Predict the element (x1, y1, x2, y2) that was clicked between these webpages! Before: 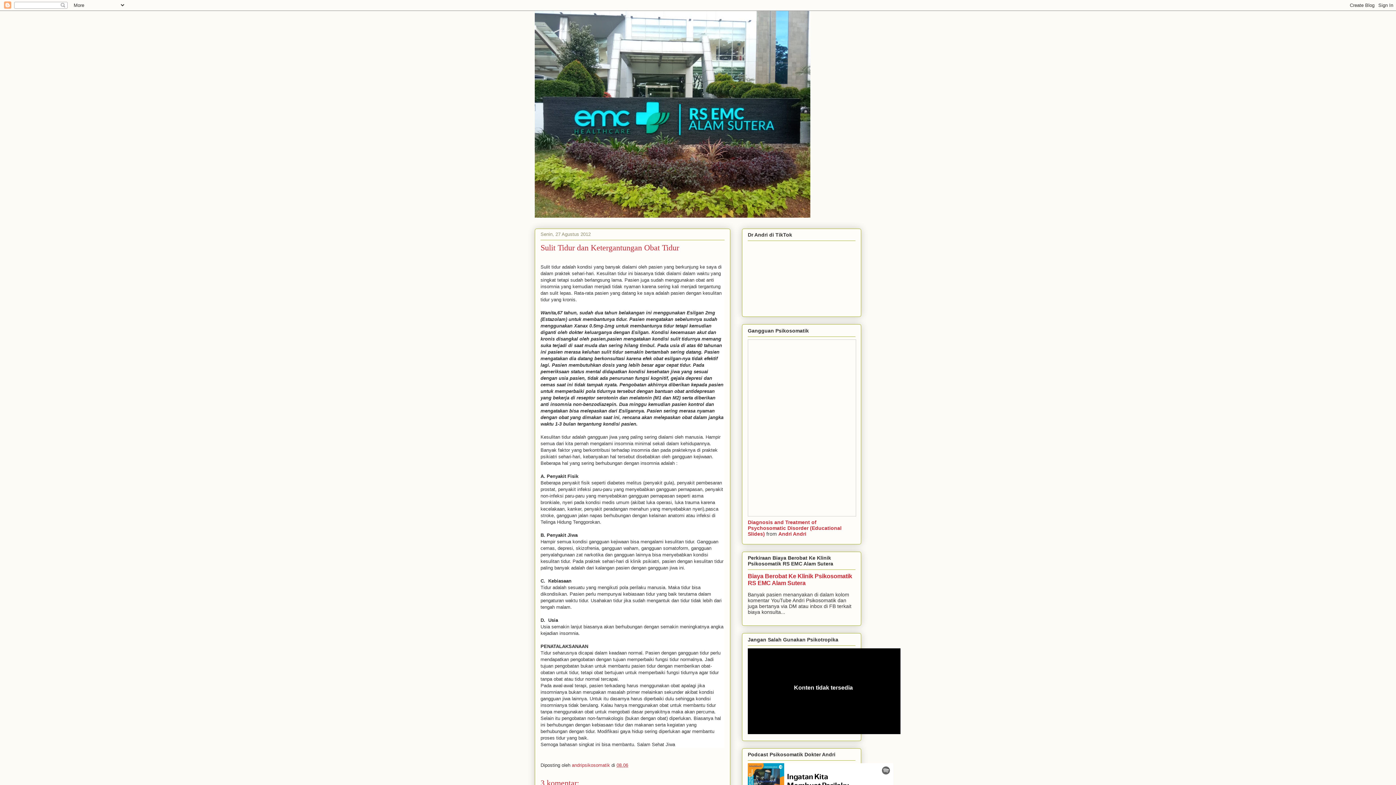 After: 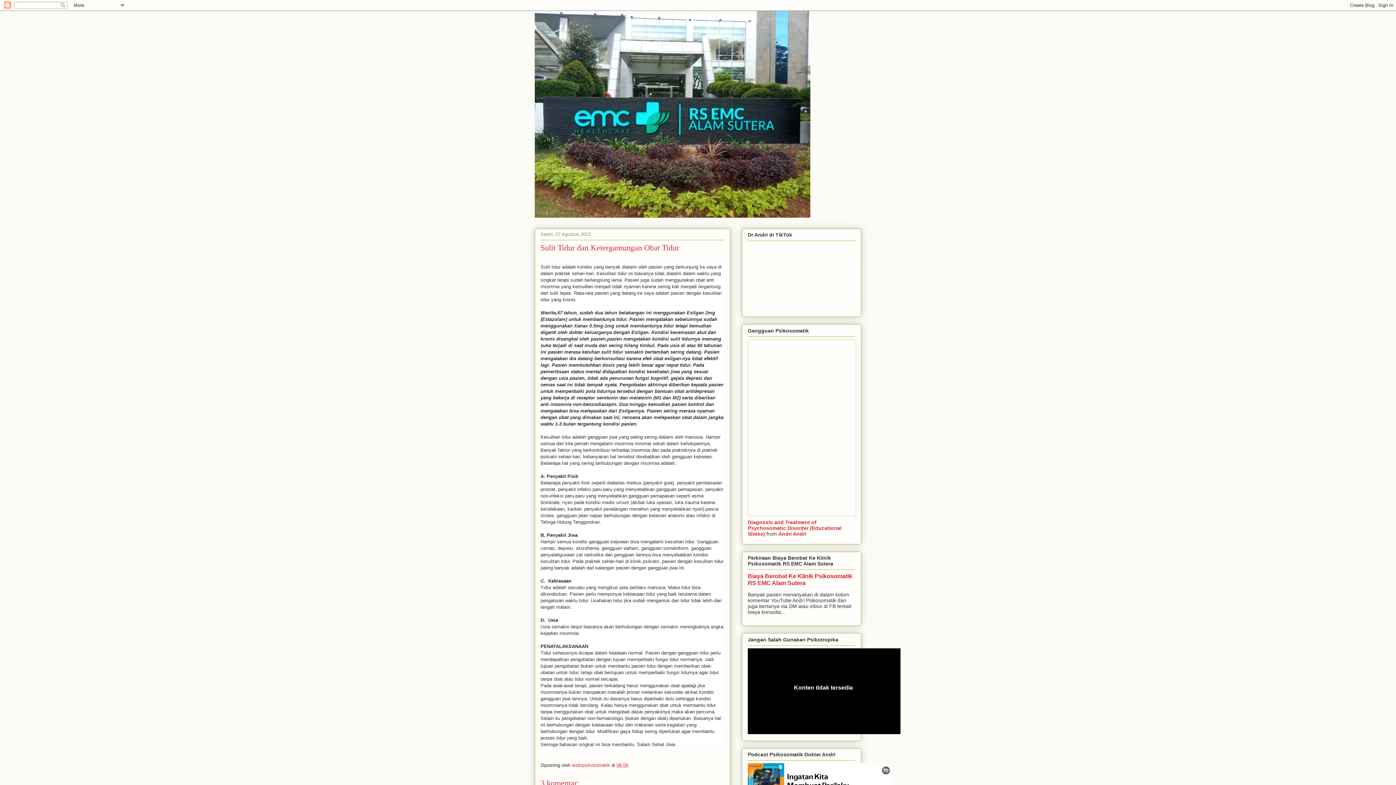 Action: label: 08.06 bbox: (616, 762, 628, 768)